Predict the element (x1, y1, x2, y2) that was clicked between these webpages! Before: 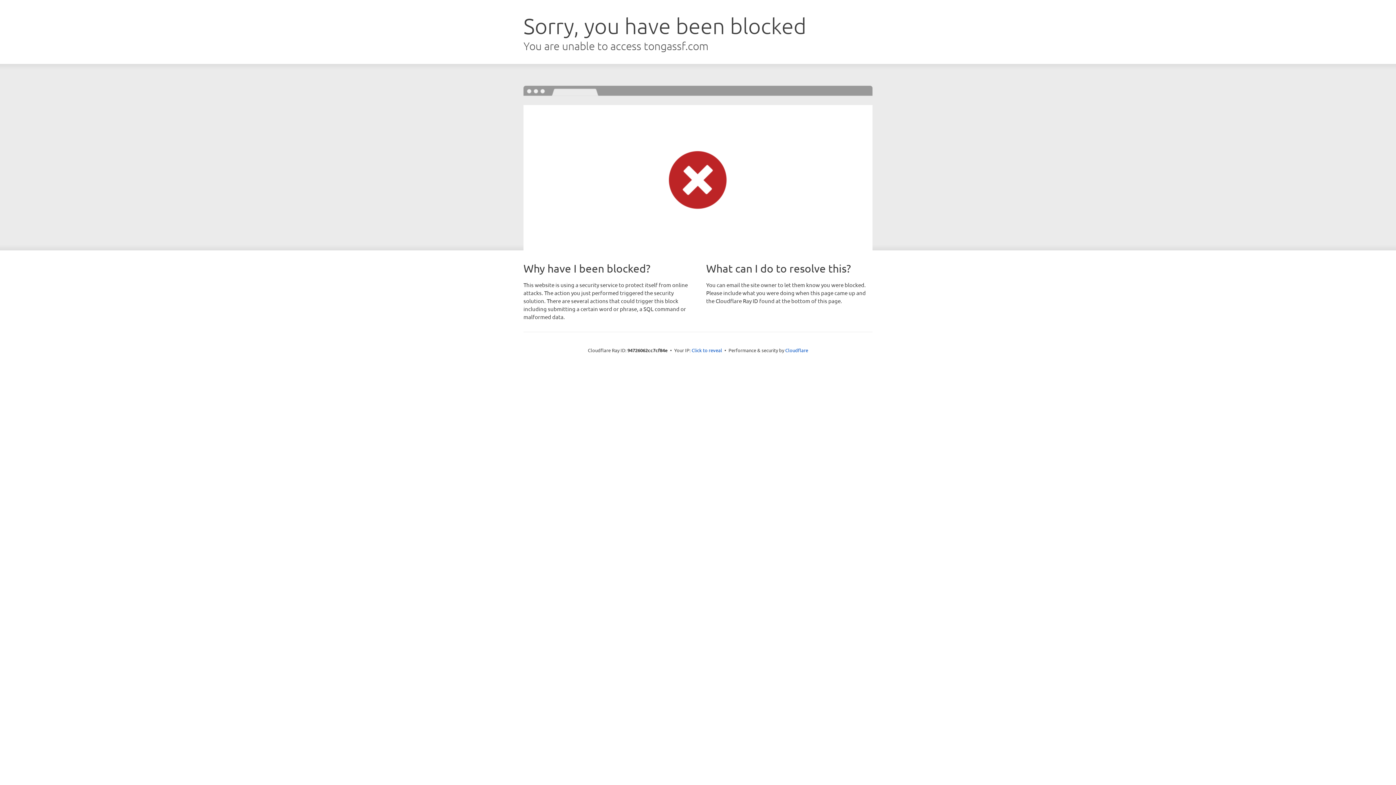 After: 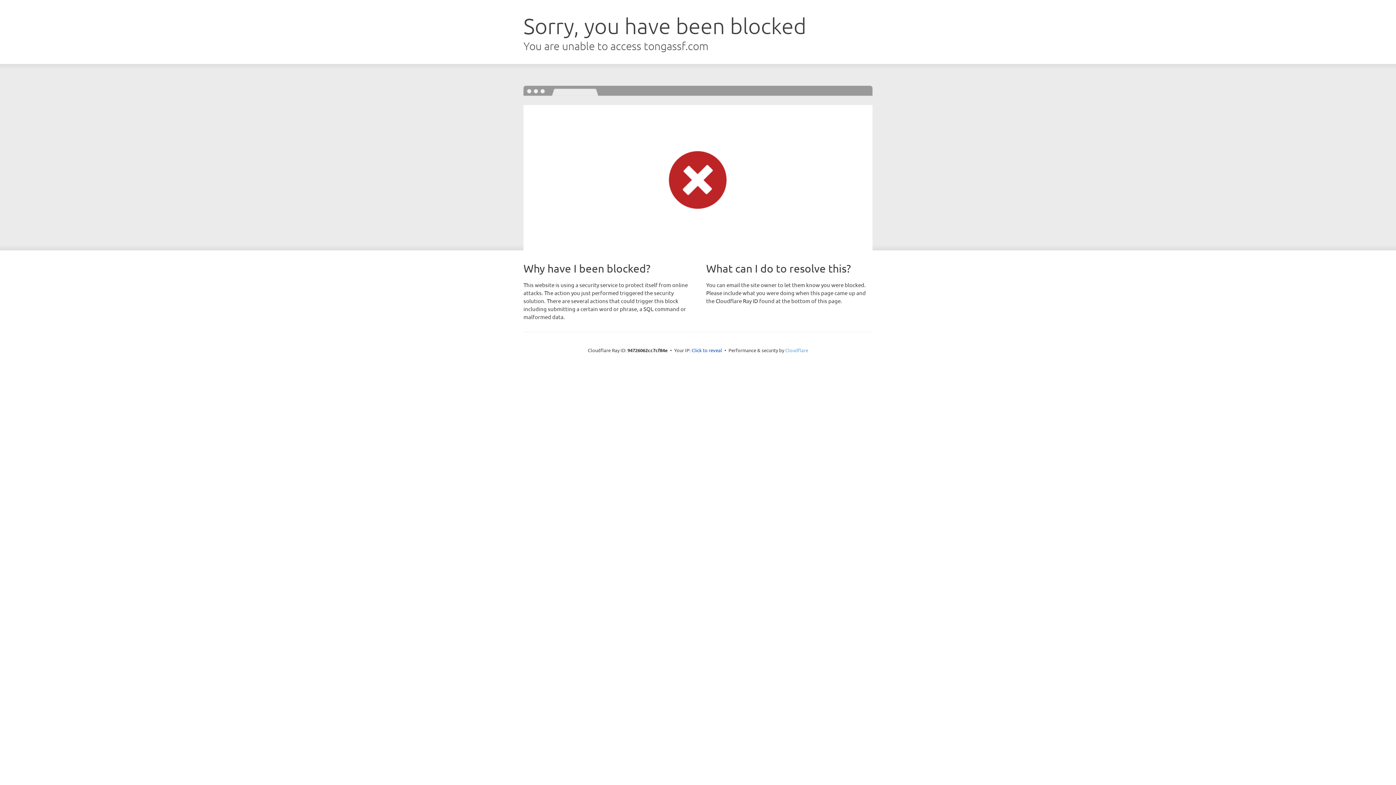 Action: label: Cloudflare bbox: (785, 347, 808, 353)